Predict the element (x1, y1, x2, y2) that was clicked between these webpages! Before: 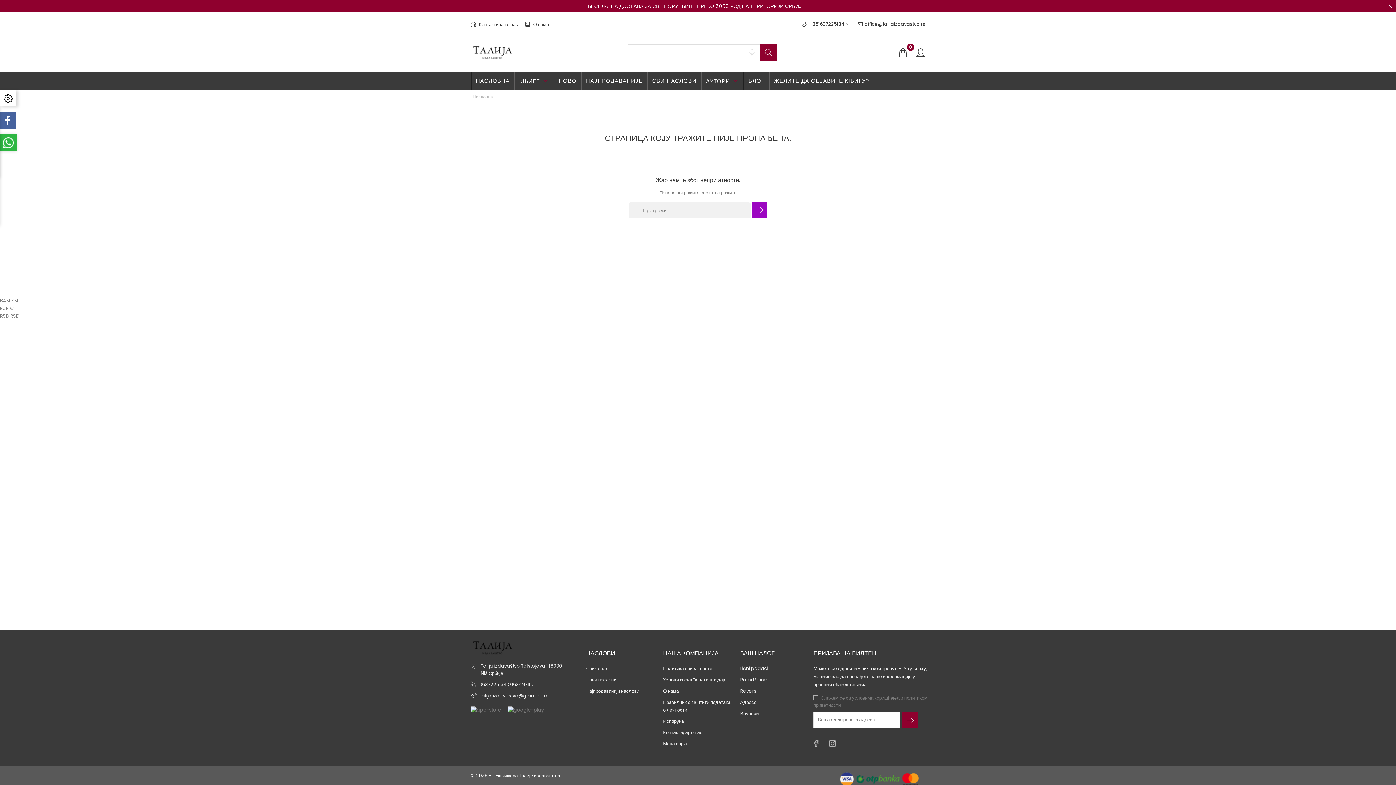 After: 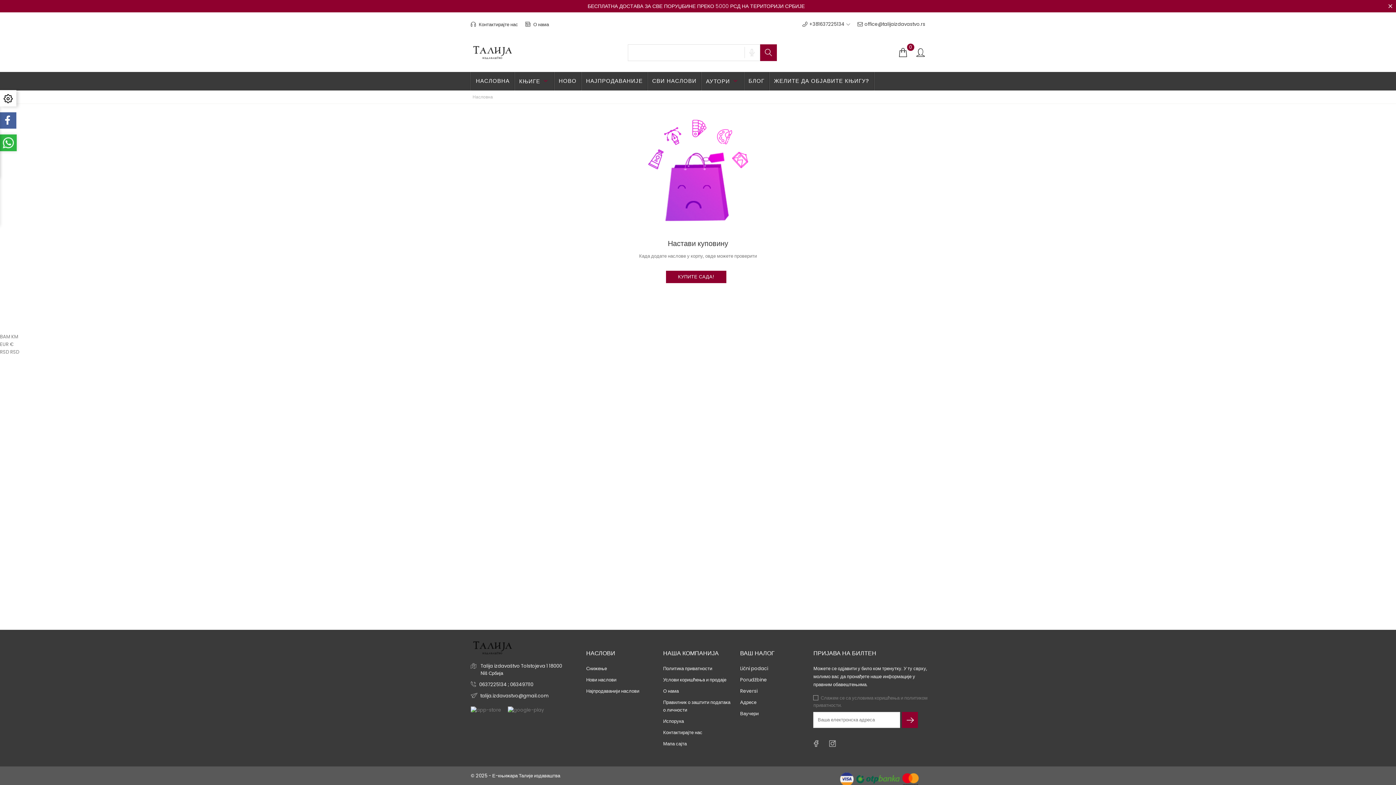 Action: bbox: (899, 46, 907, 59) label: 0